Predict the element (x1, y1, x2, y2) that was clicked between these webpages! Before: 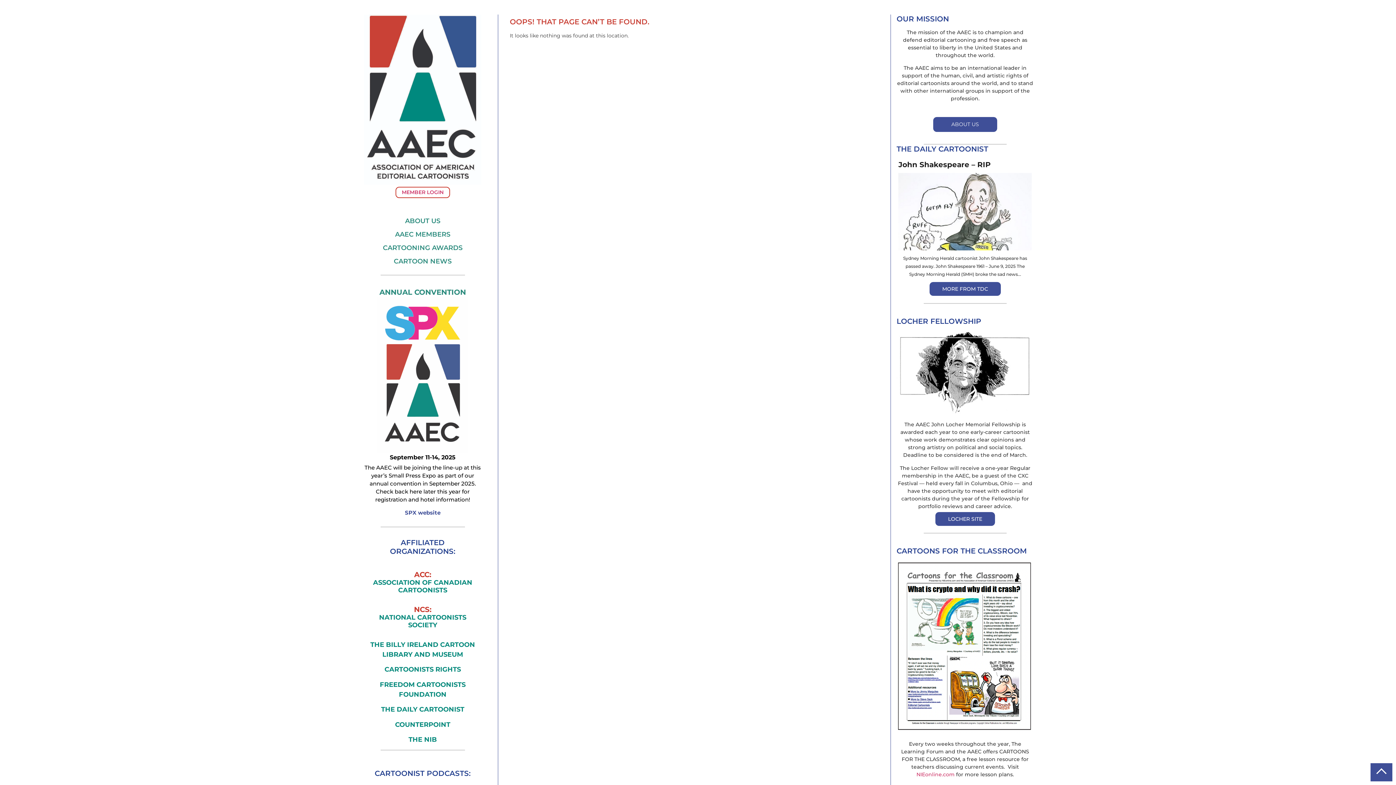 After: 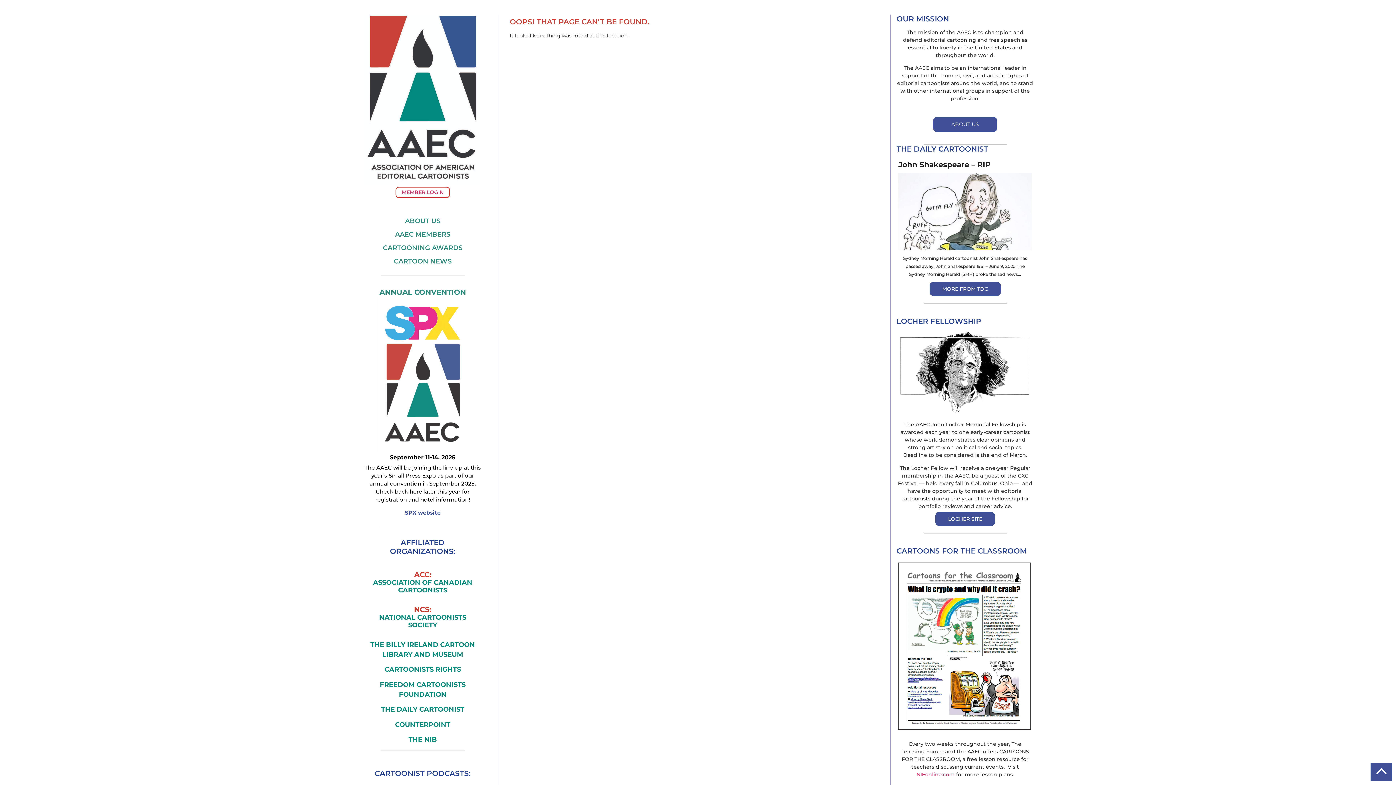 Action: bbox: (368, 680, 477, 699) label: FREEDOM CARTOONISTS FOUNDATION